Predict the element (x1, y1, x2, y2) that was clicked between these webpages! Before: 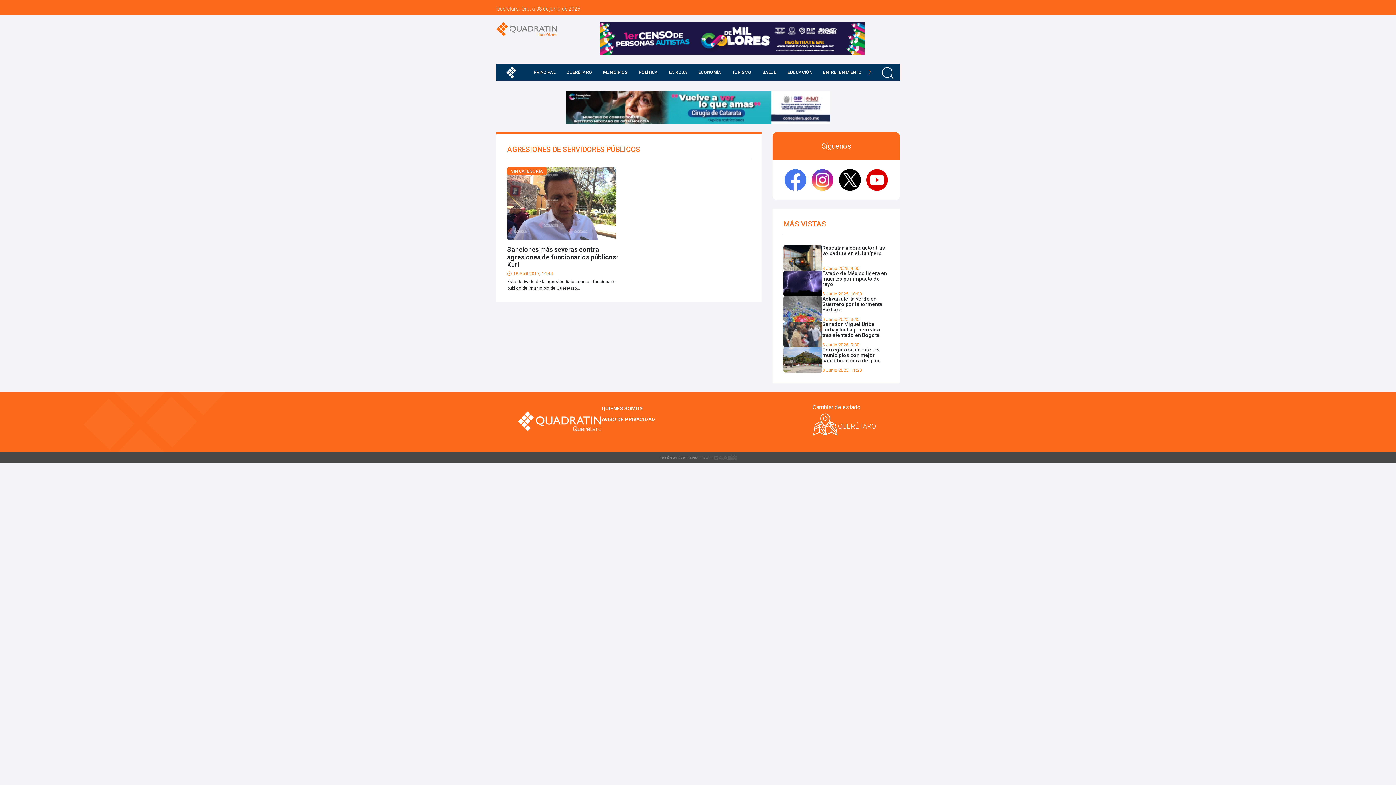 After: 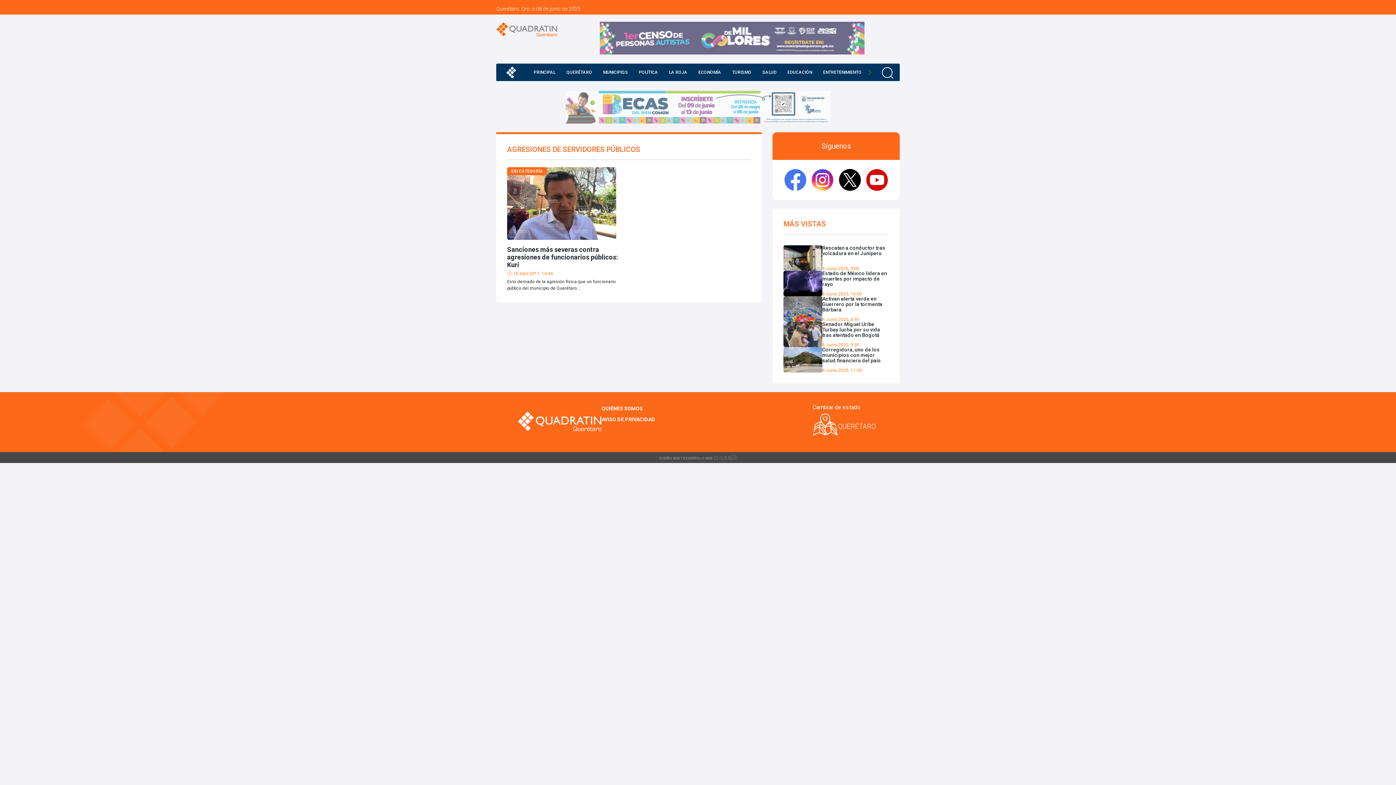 Action: bbox: (784, 169, 806, 190)